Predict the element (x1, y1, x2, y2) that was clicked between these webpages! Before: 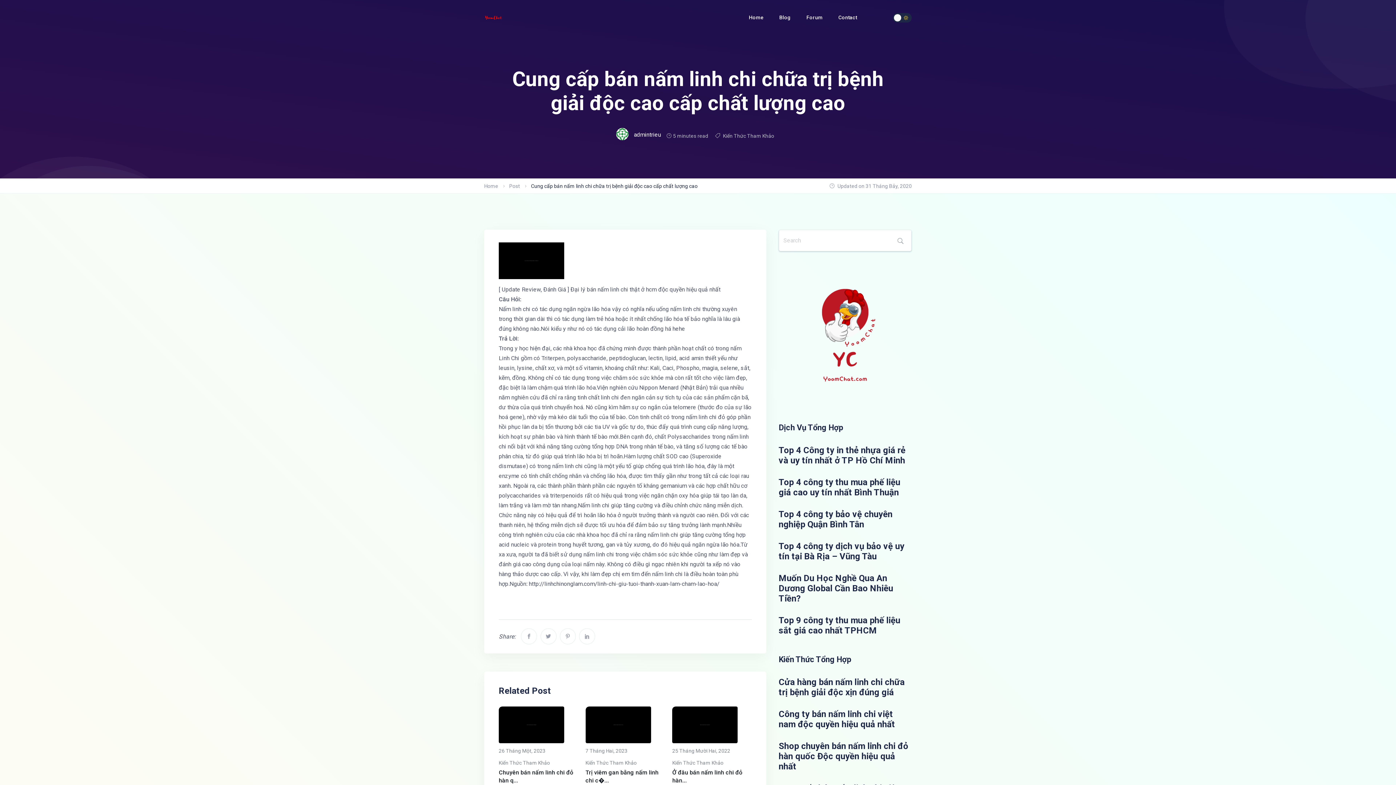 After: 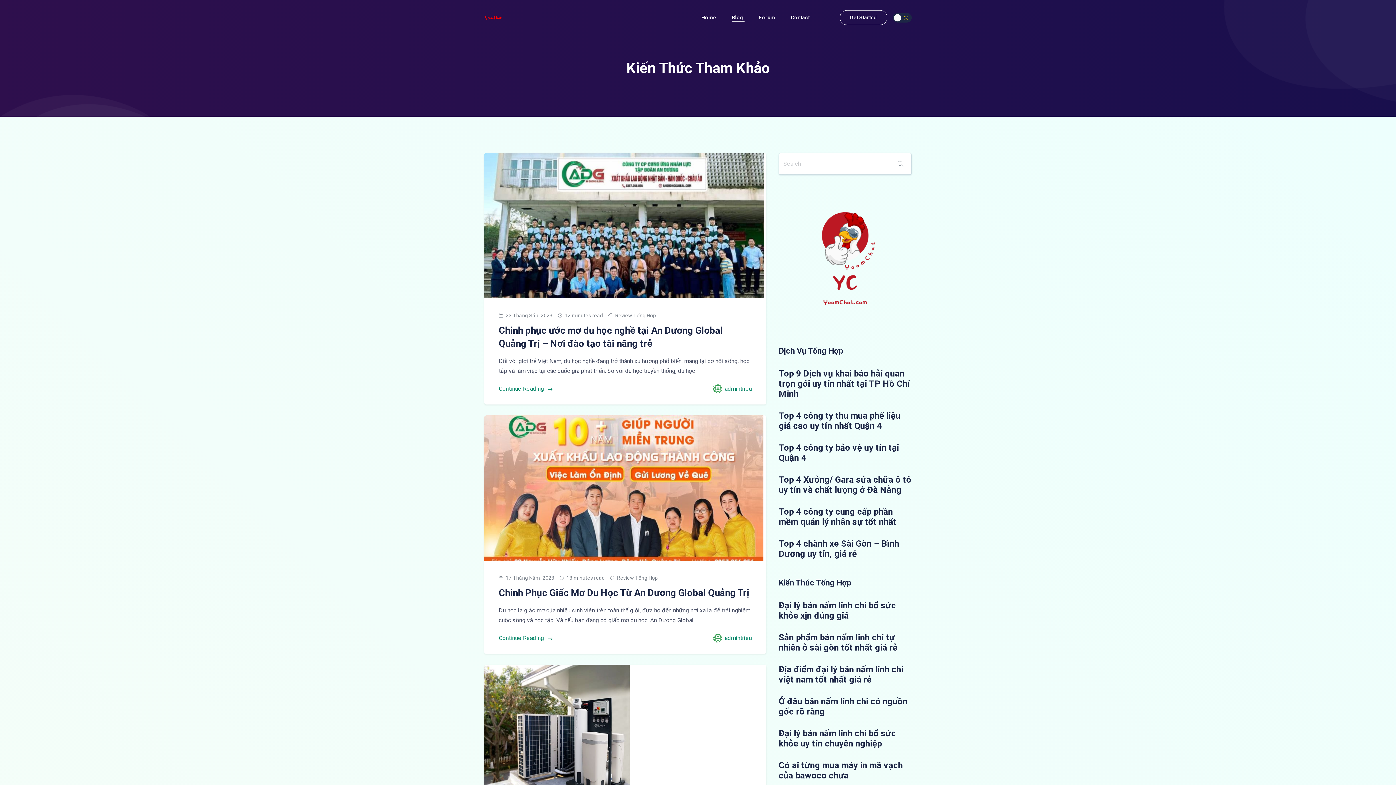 Action: label: Kiến Thức Tham Khảo bbox: (723, 131, 774, 140)